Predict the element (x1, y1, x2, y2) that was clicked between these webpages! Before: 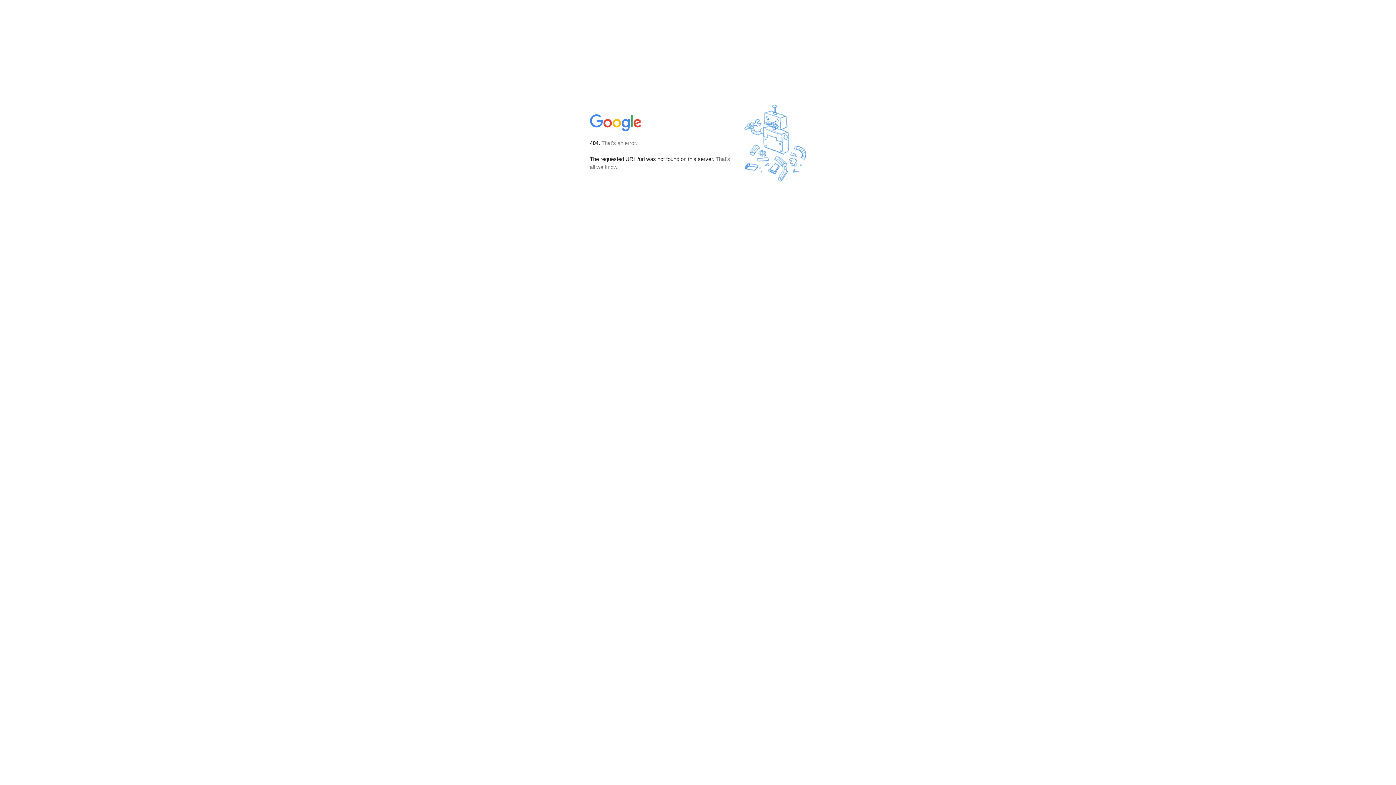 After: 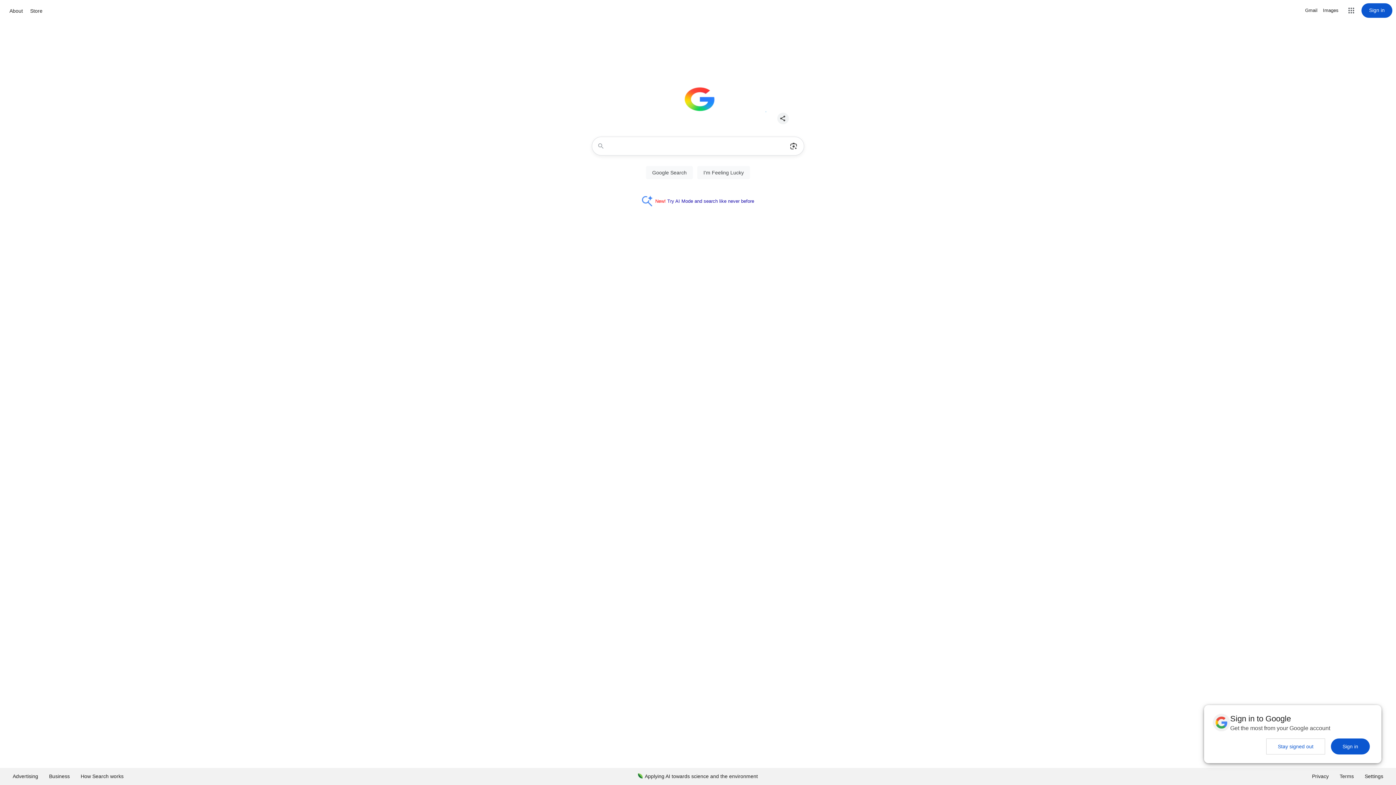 Action: bbox: (590, 127, 642, 134)